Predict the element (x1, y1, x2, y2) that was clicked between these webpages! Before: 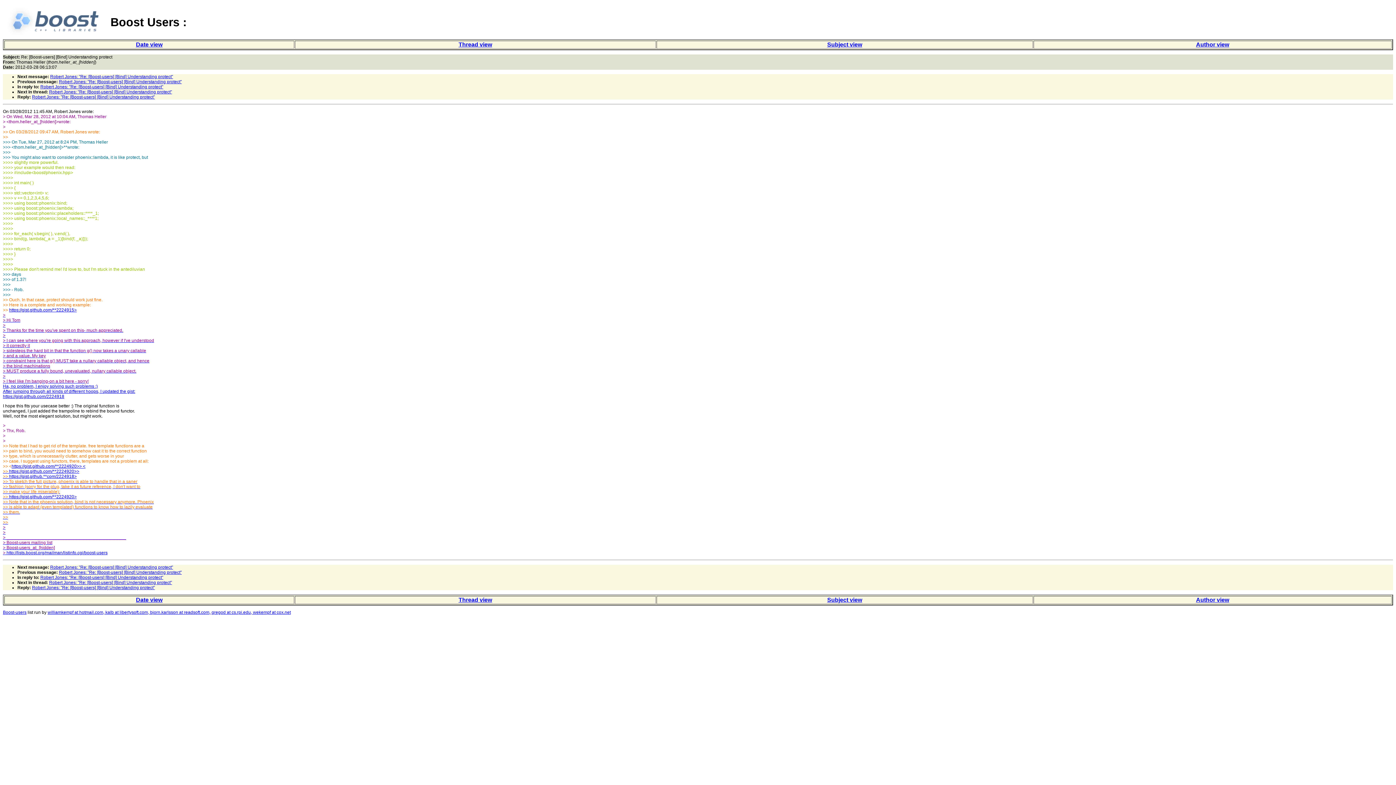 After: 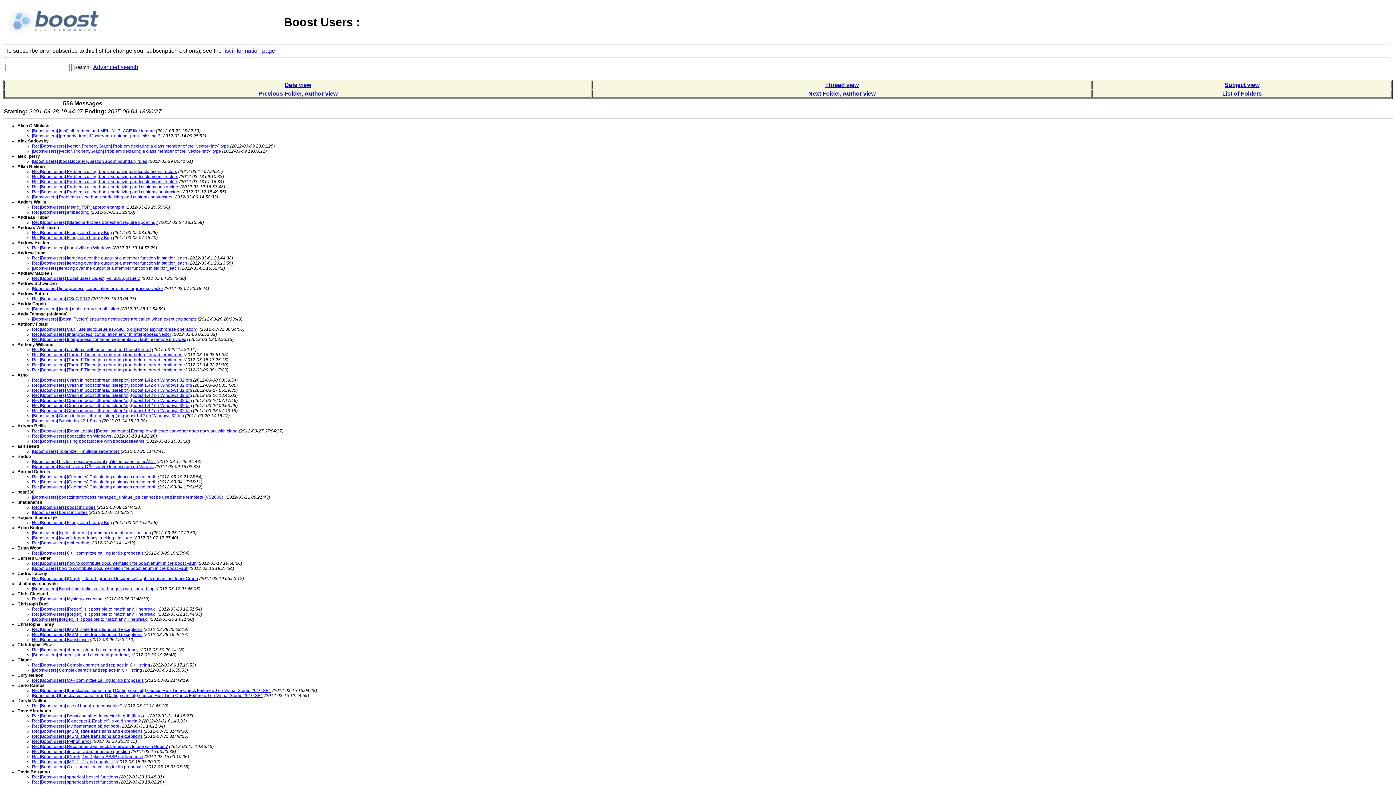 Action: label: Author view bbox: (1196, 41, 1229, 47)